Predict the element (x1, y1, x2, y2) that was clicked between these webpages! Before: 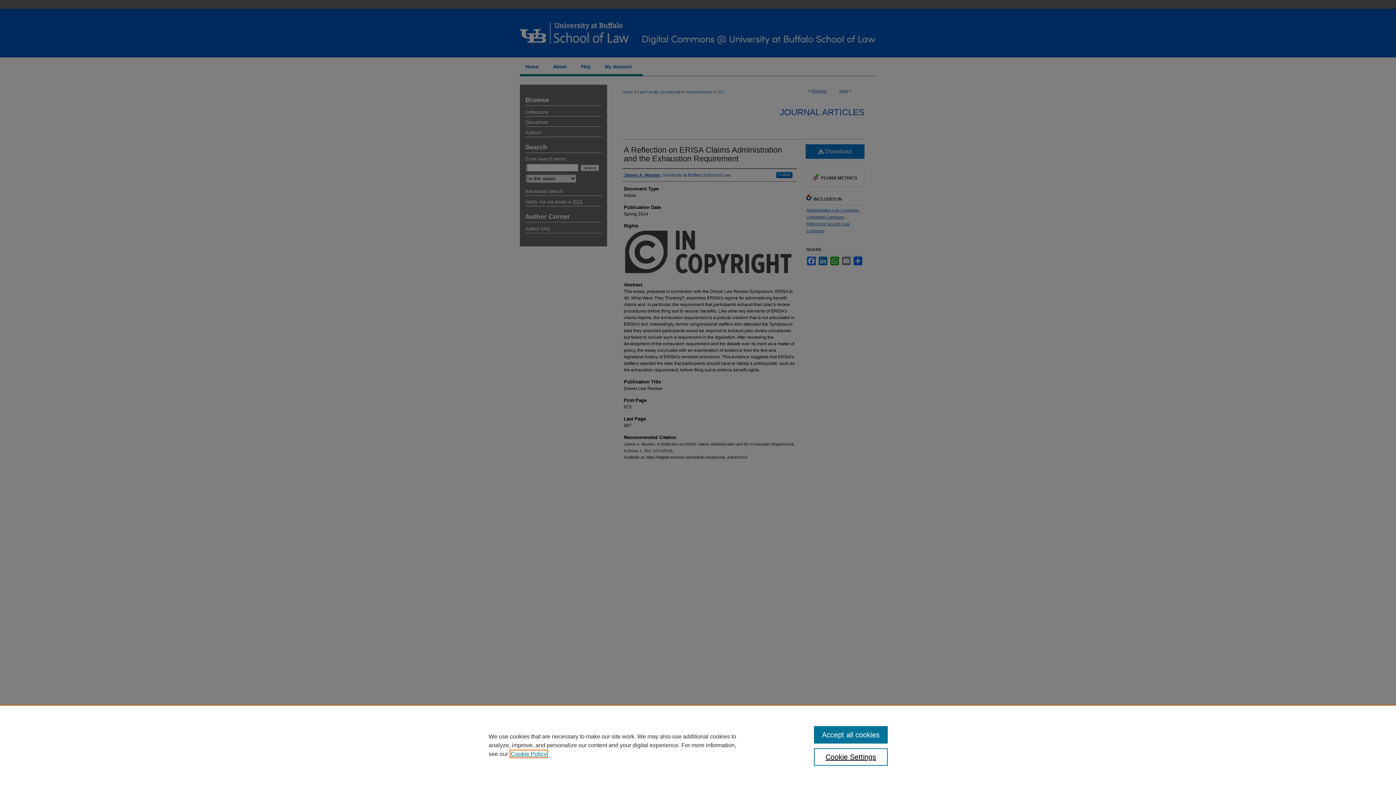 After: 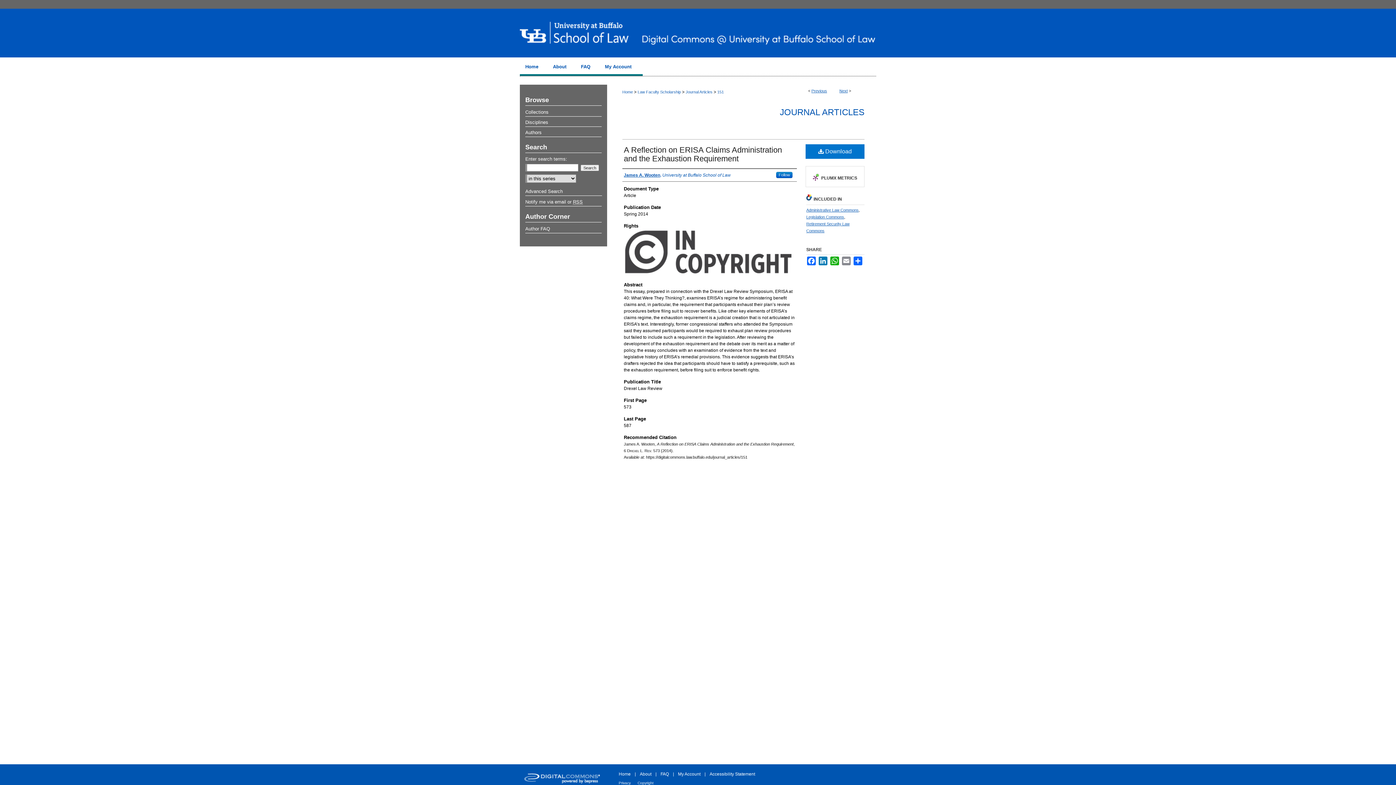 Action: bbox: (814, 726, 887, 744) label: Accept all cookies